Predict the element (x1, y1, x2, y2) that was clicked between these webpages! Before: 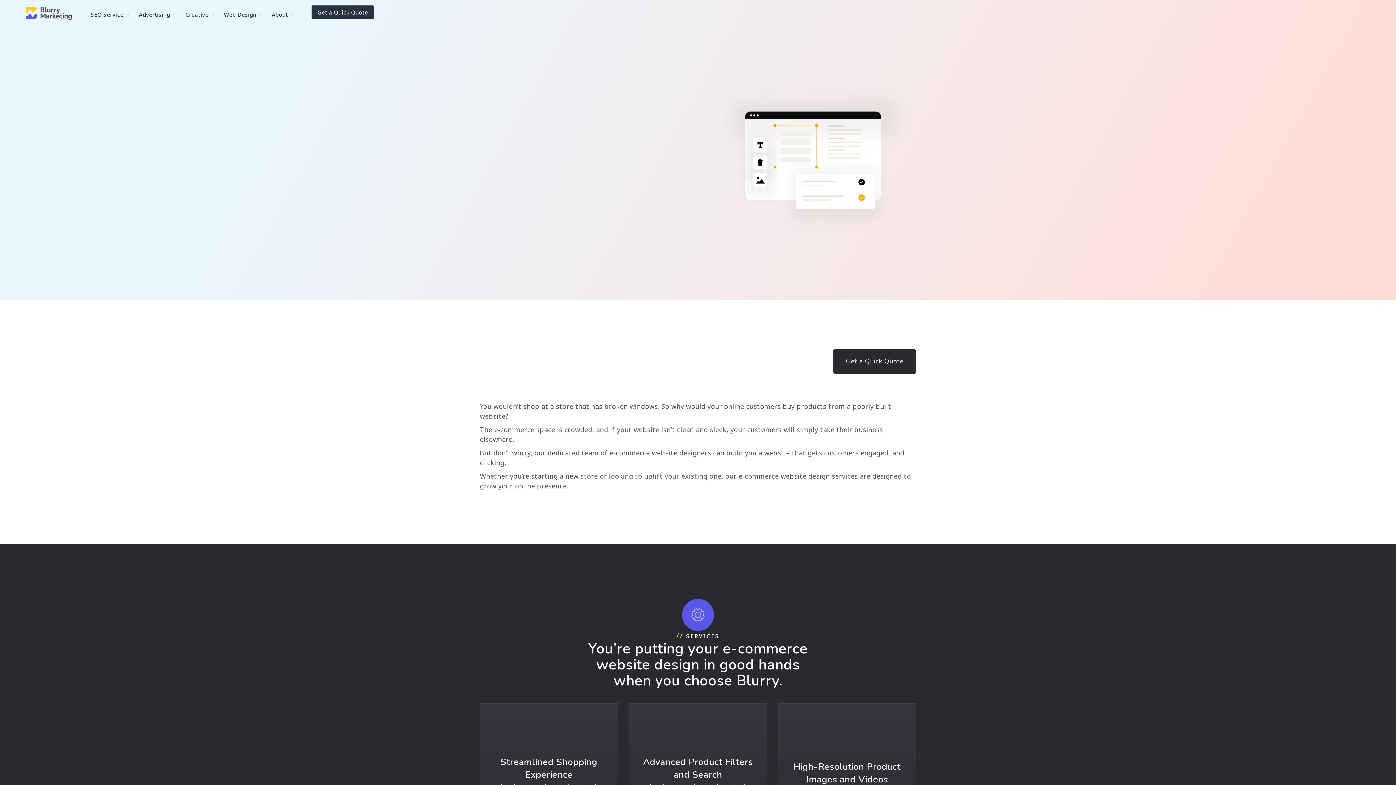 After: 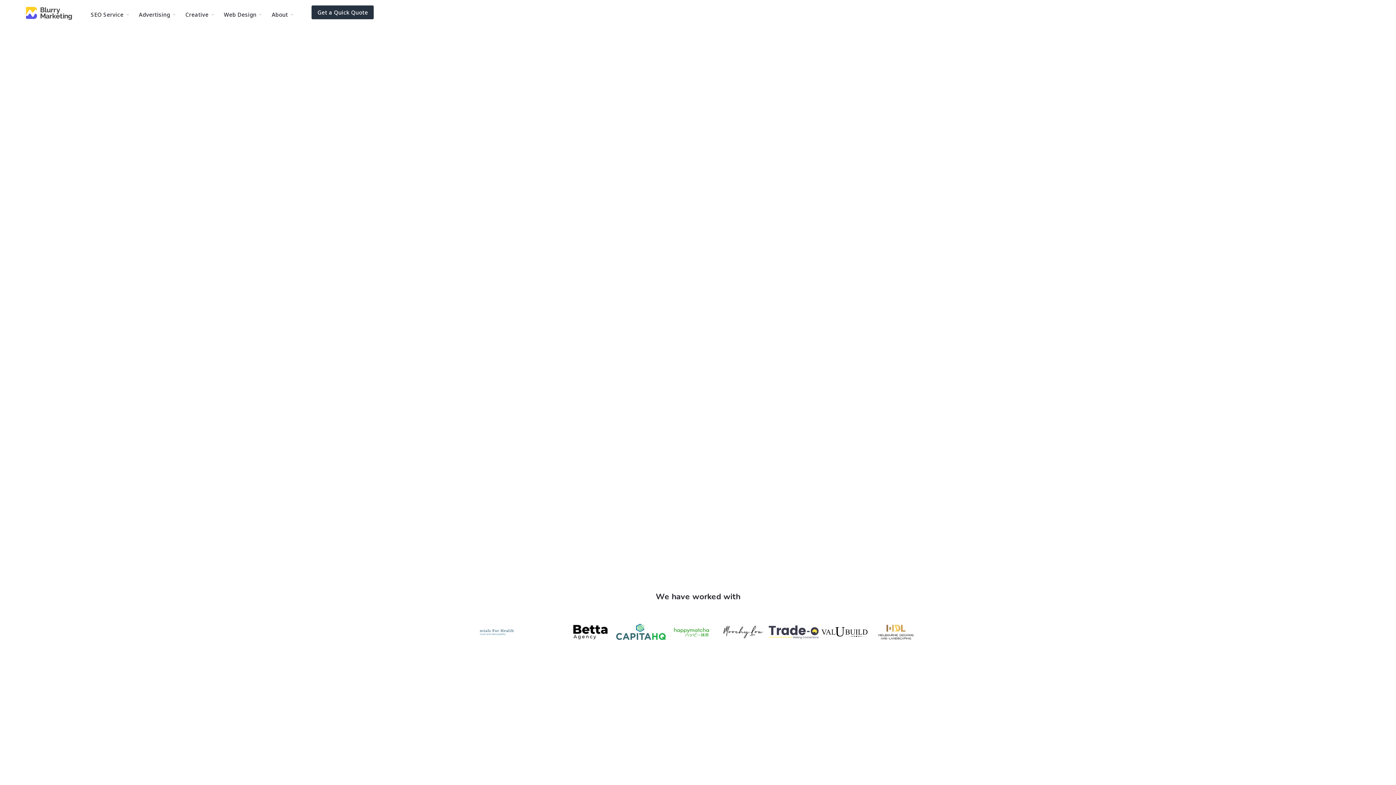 Action: bbox: (311, 5, 373, 19) label: Get a Quick Quote